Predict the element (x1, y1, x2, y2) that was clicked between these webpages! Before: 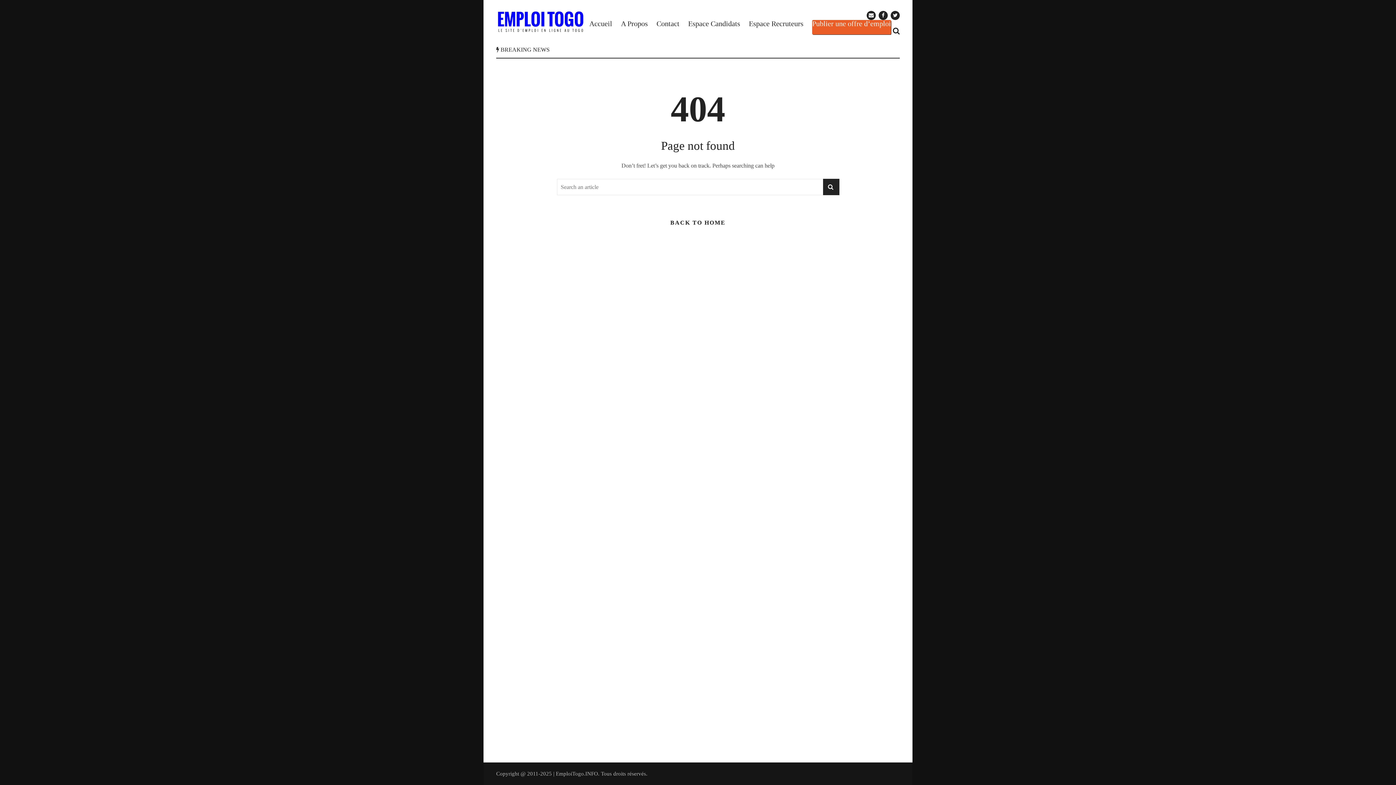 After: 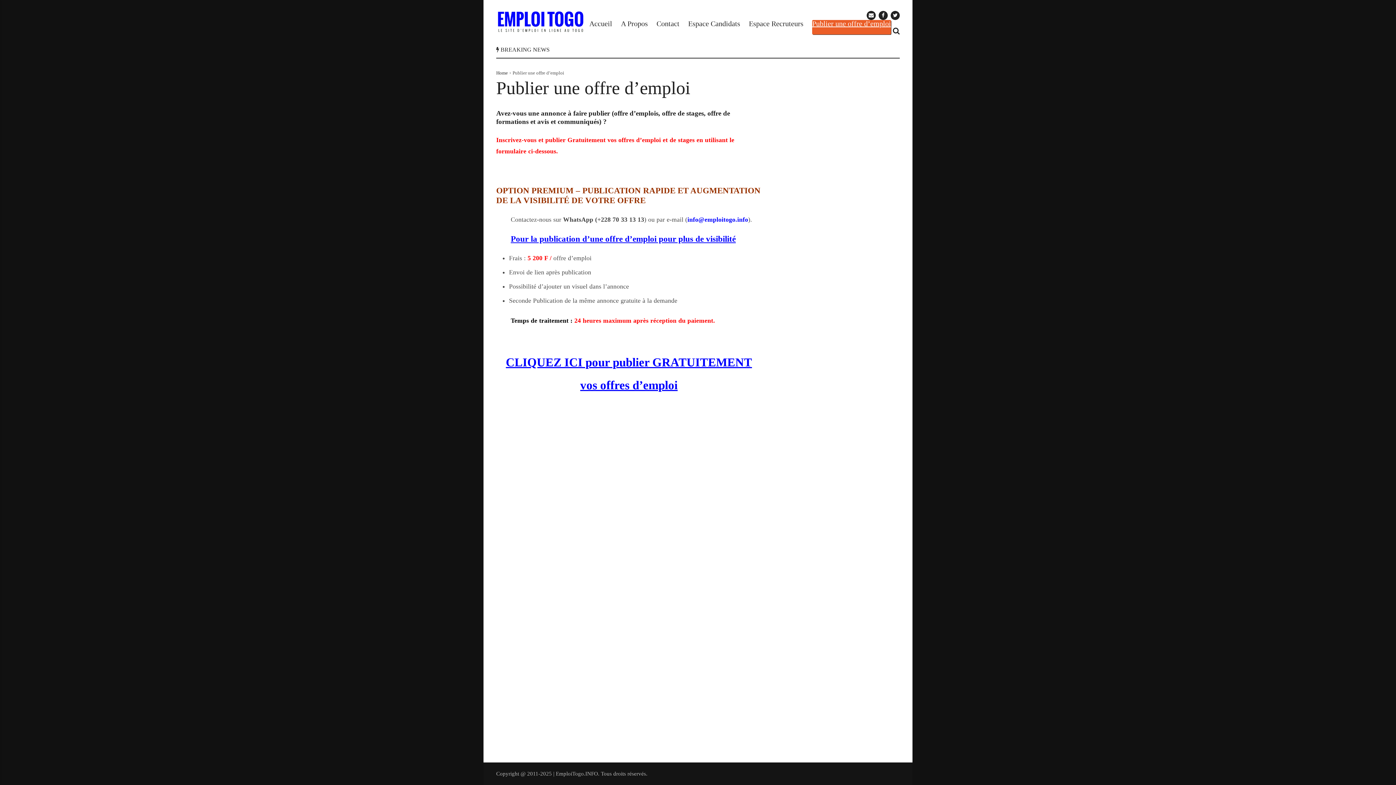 Action: bbox: (812, 20, 891, 27) label: Publier une offre d’emploi